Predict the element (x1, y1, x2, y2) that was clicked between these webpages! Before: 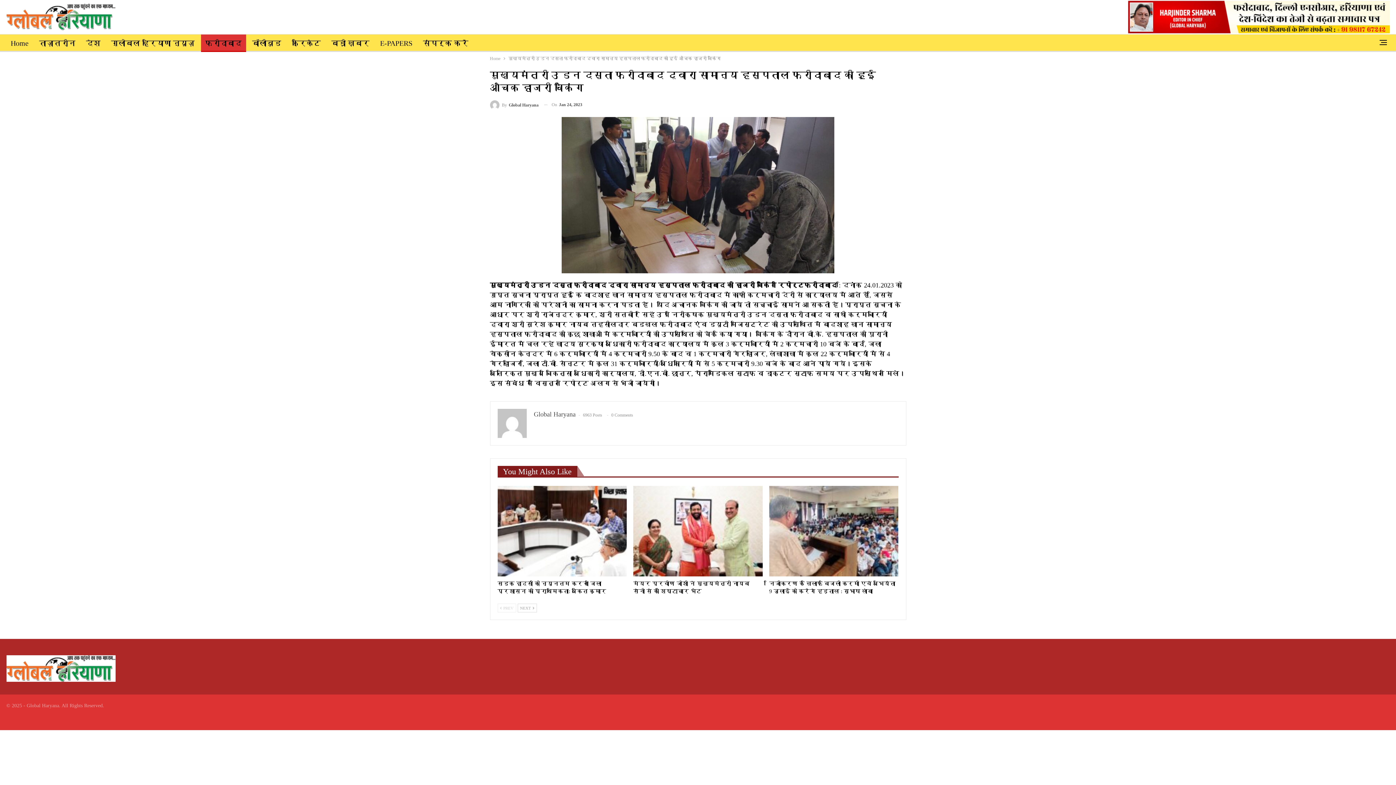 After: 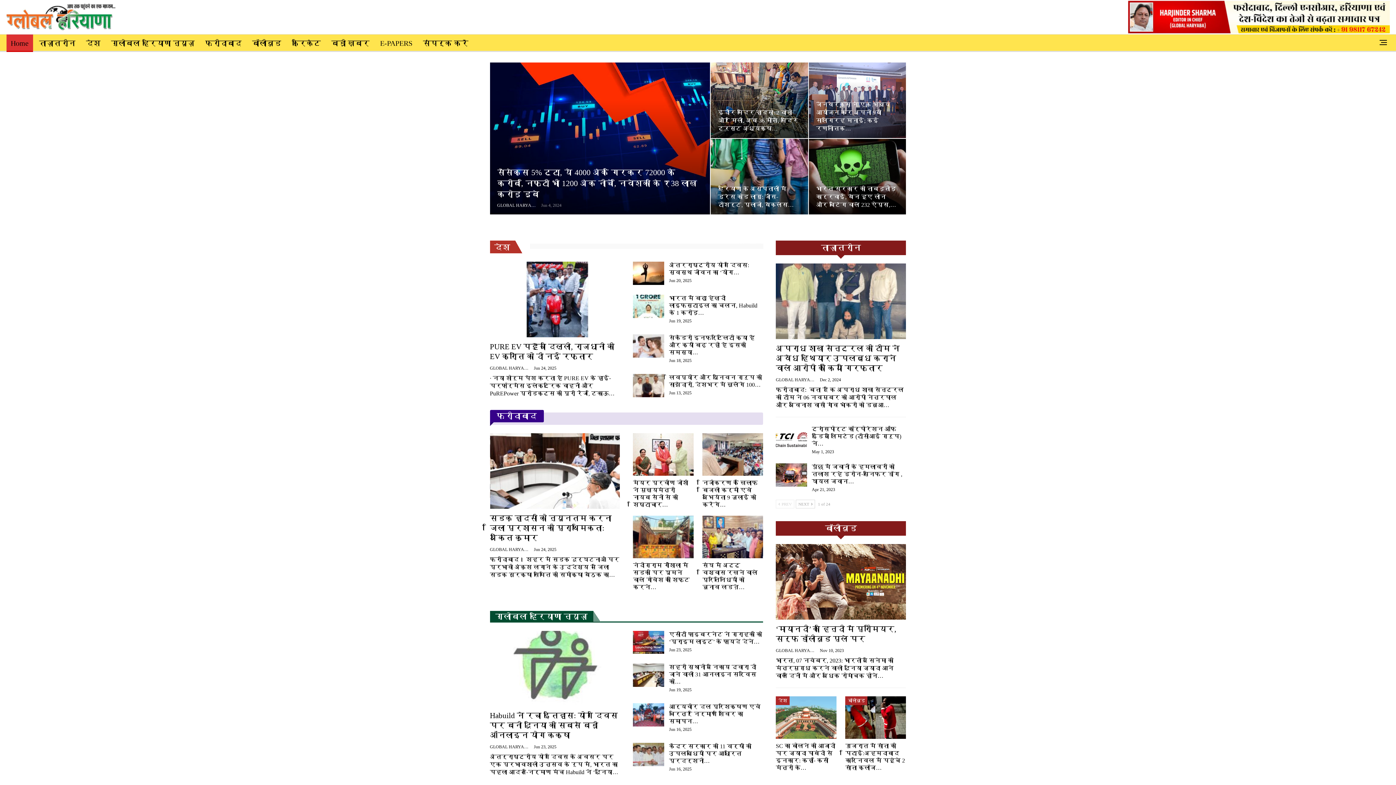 Action: bbox: (6, 34, 32, 52) label: Home